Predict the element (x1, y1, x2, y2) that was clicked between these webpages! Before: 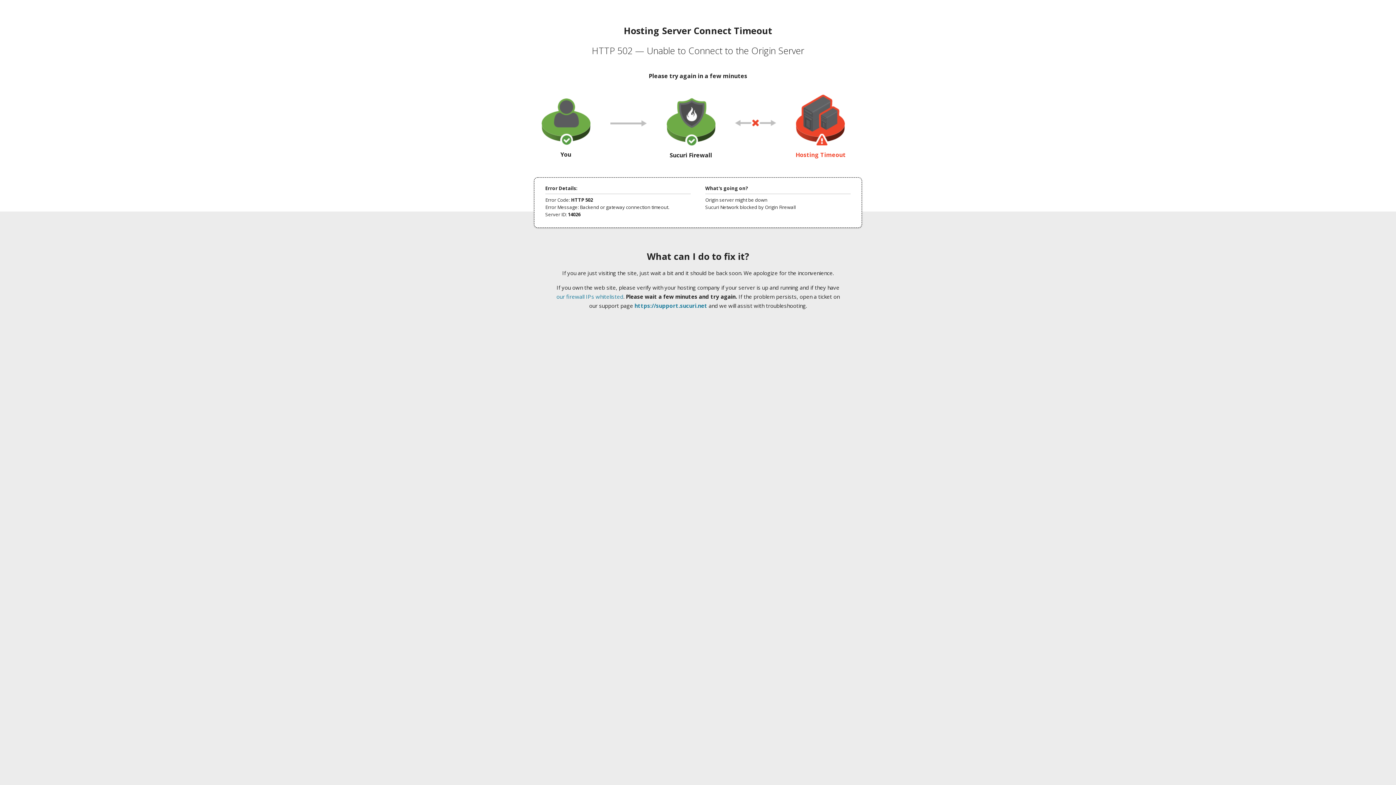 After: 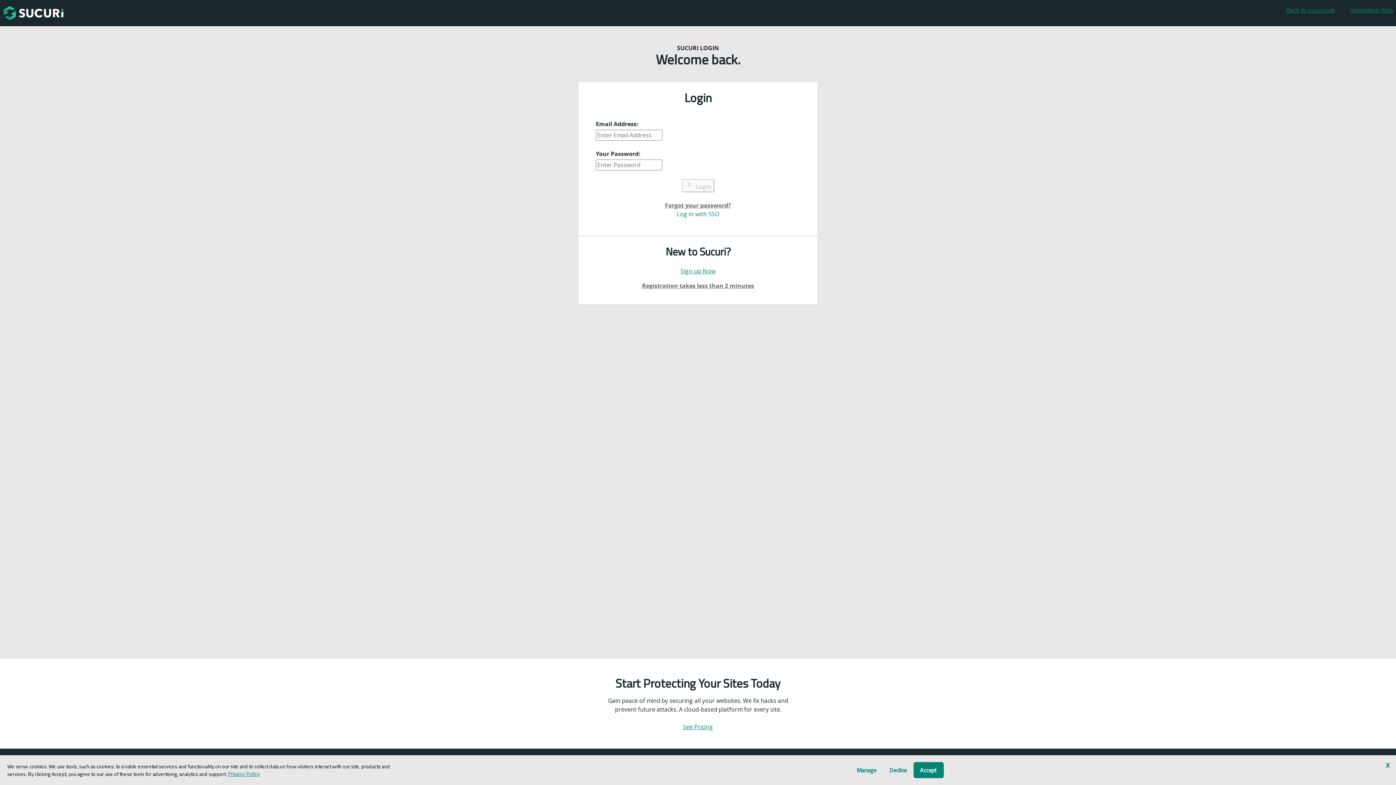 Action: bbox: (634, 302, 707, 309) label: https://support.sucuri.net